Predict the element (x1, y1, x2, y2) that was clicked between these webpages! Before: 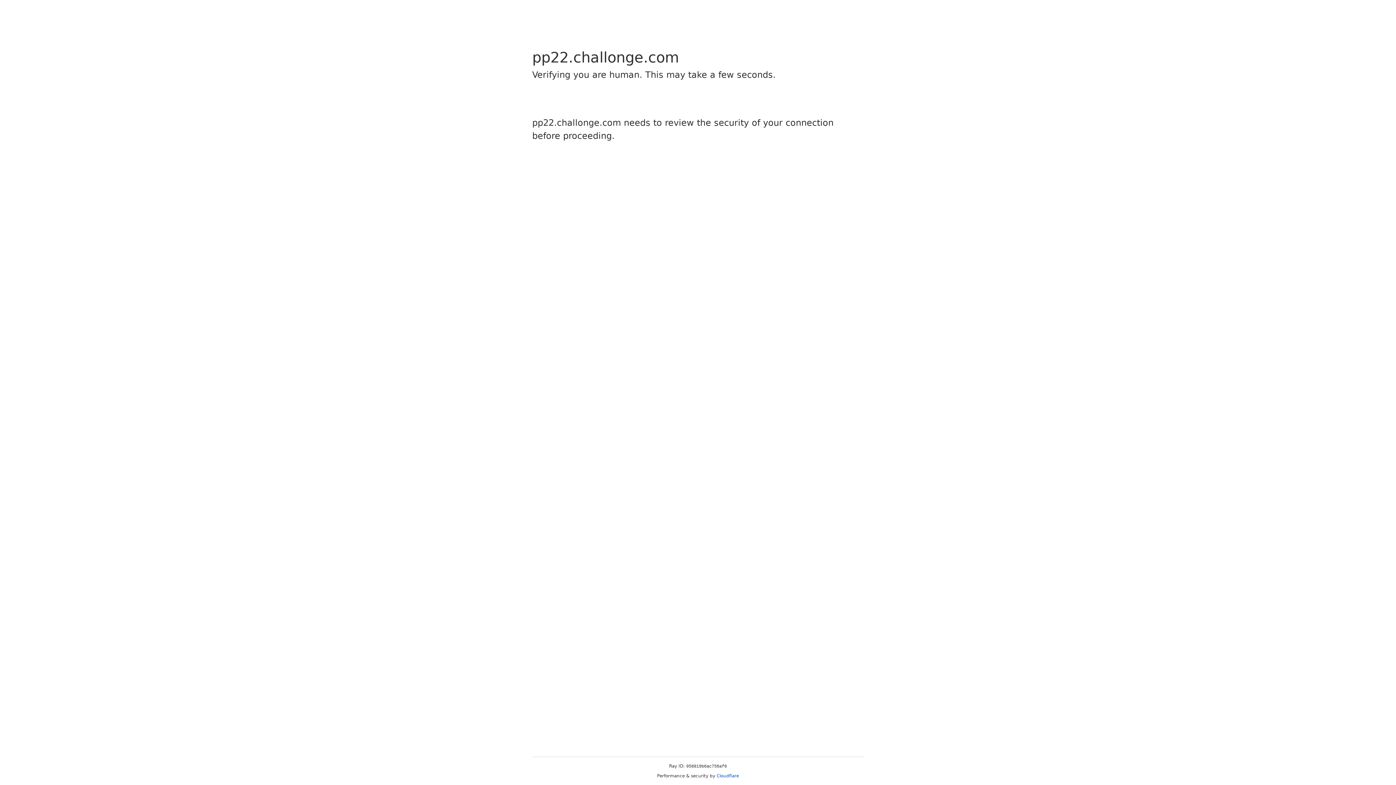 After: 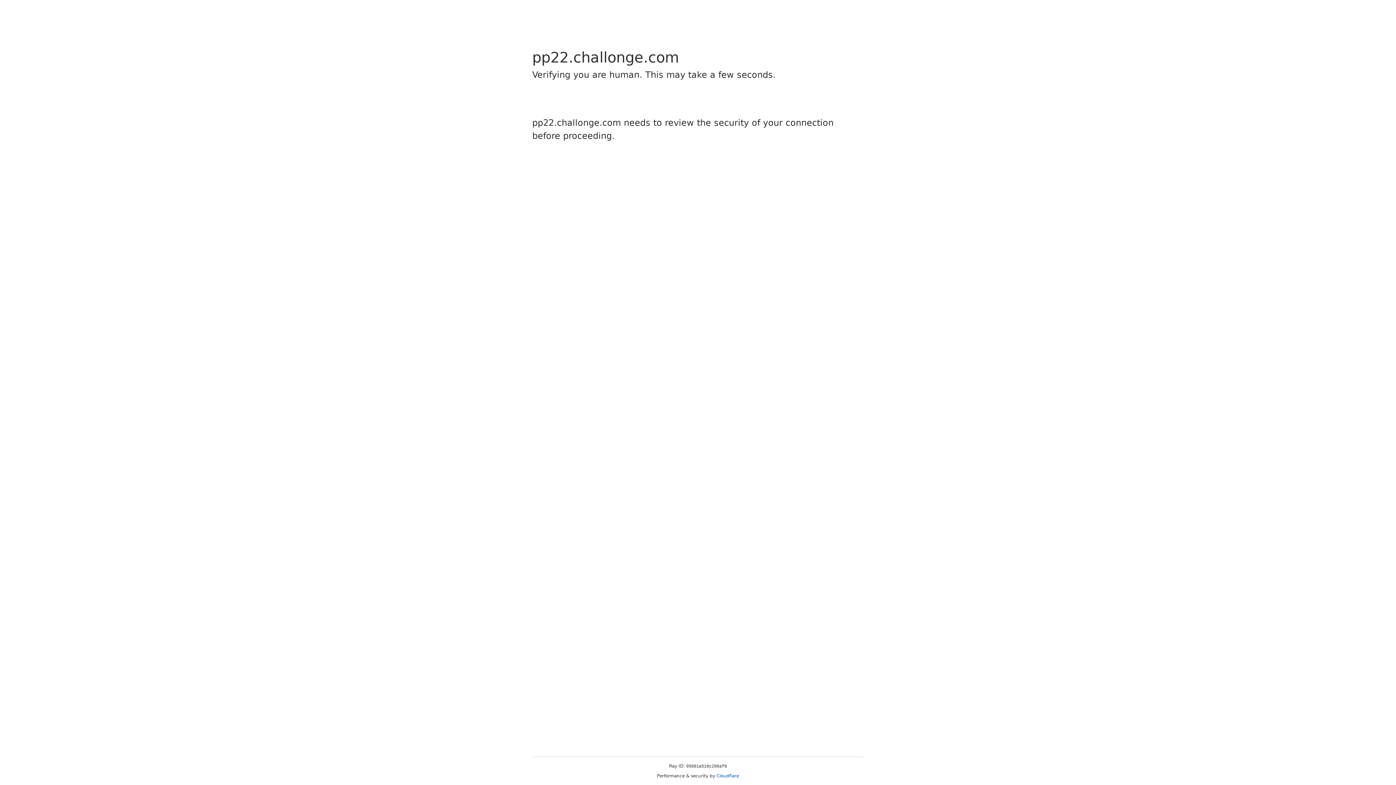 Action: bbox: (716, 773, 739, 778) label: Cloudflare